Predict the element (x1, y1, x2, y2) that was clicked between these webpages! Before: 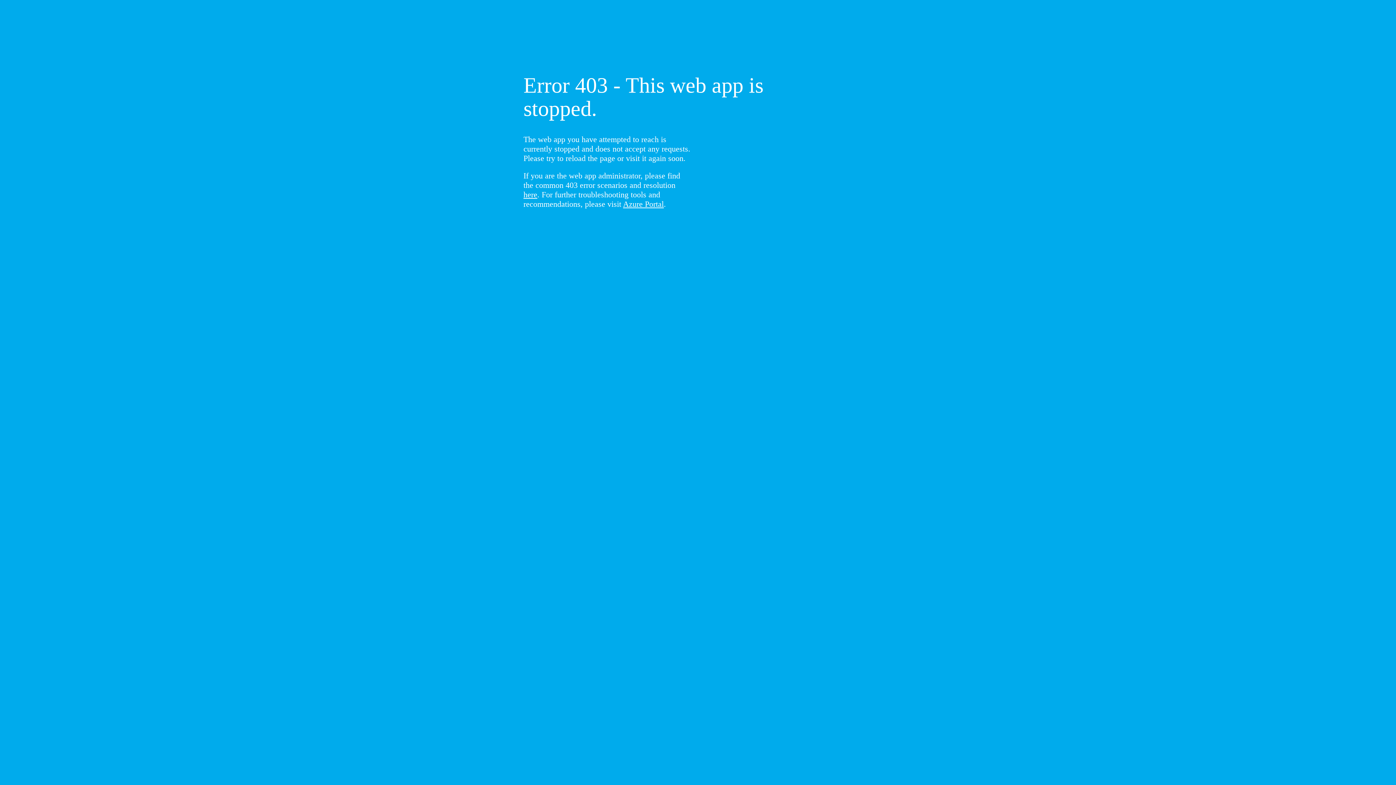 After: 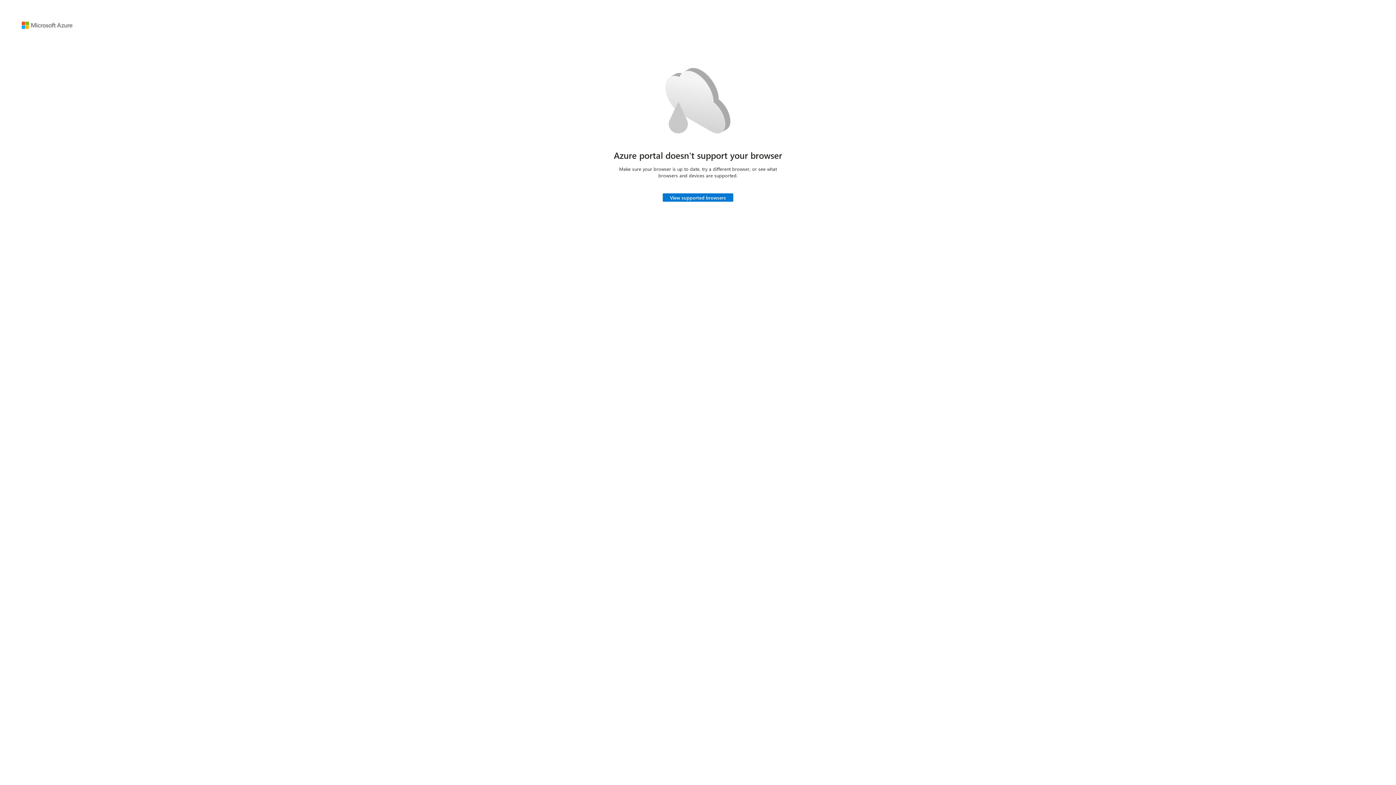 Action: bbox: (623, 199, 664, 208) label: Azure Portal